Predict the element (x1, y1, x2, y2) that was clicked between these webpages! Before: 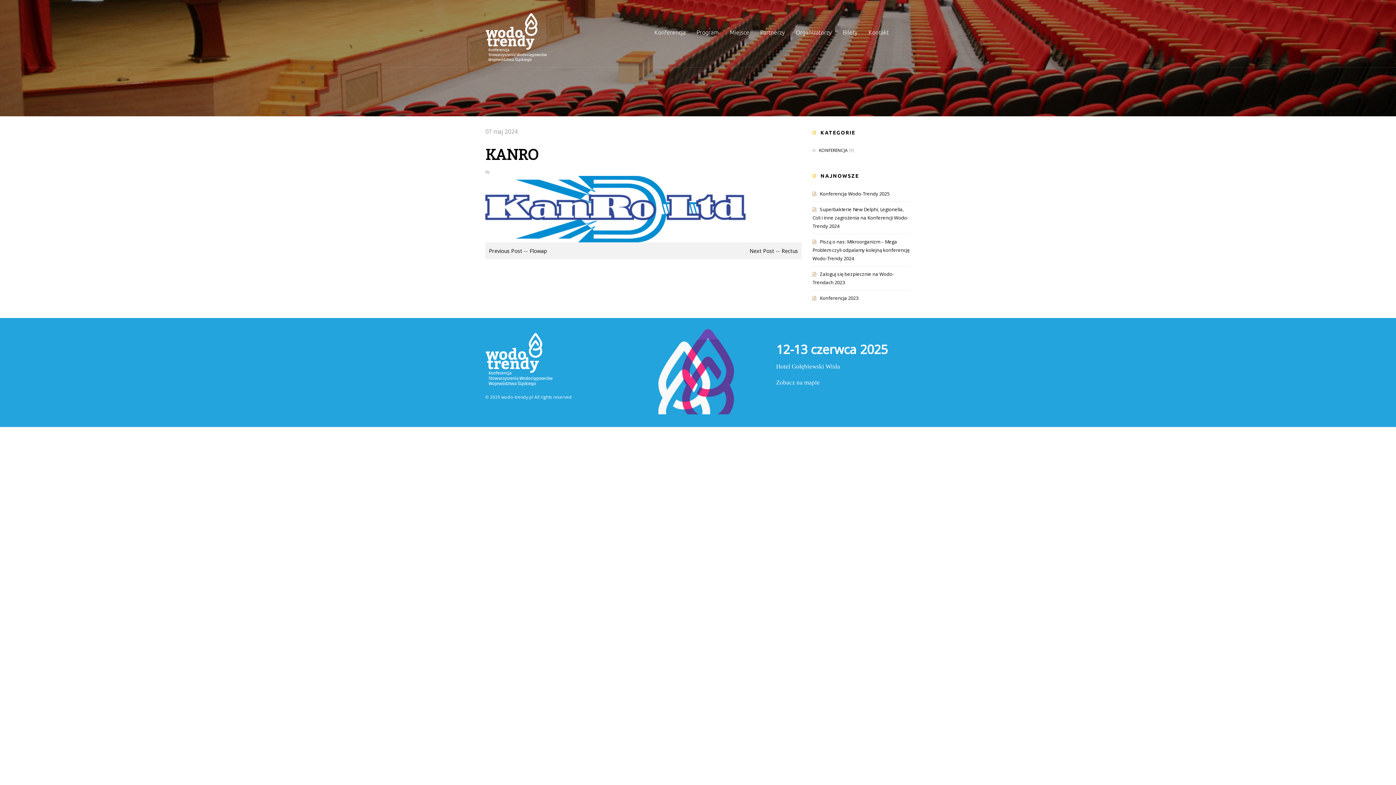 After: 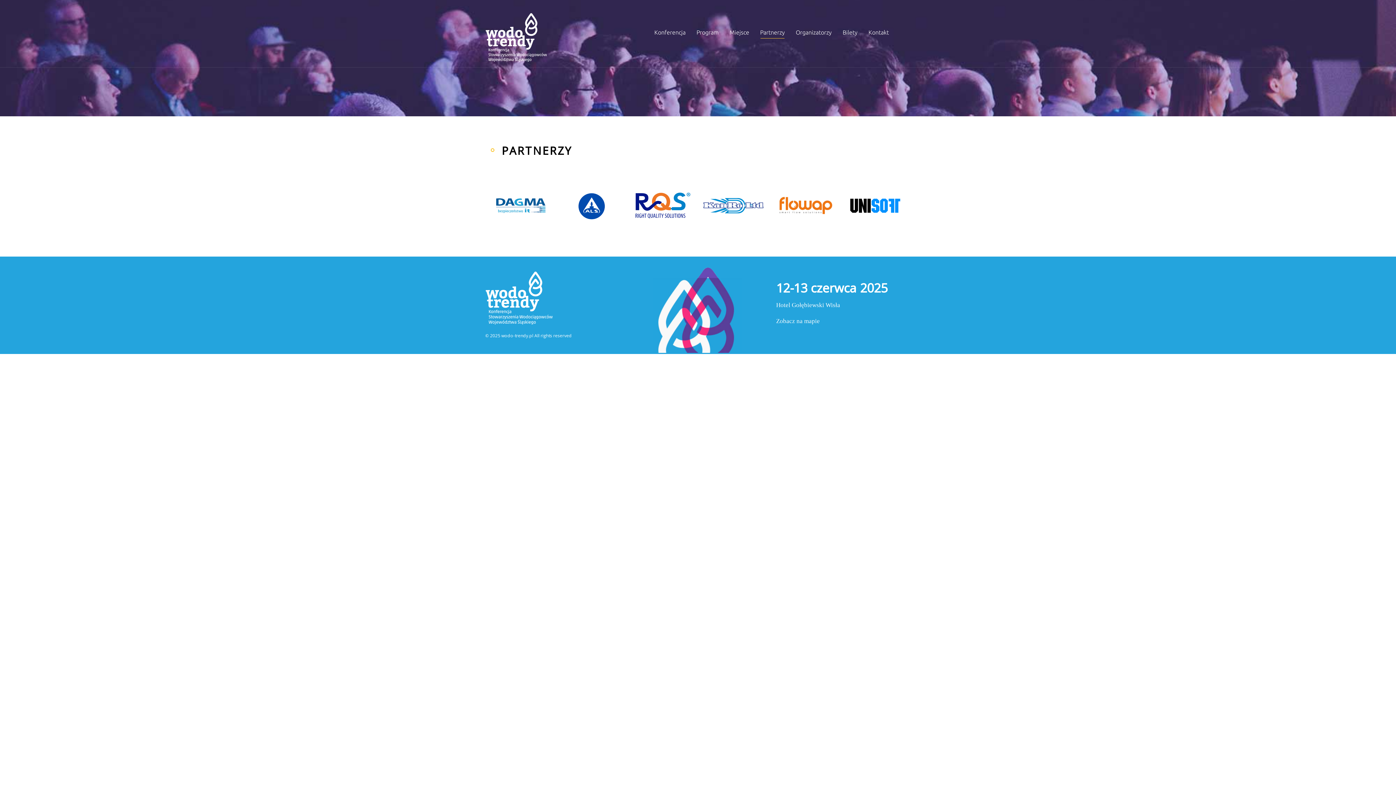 Action: bbox: (754, 27, 790, 37) label: Partnerzy